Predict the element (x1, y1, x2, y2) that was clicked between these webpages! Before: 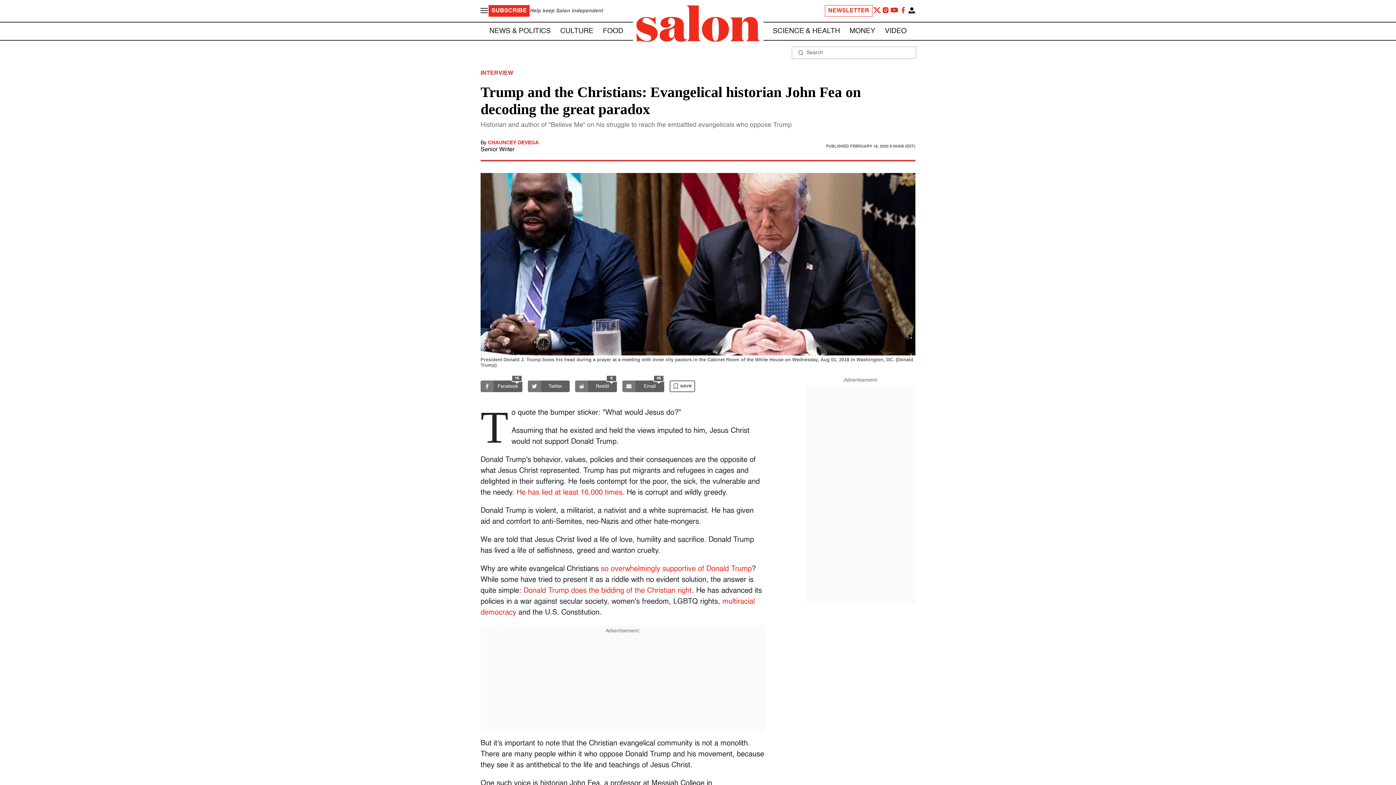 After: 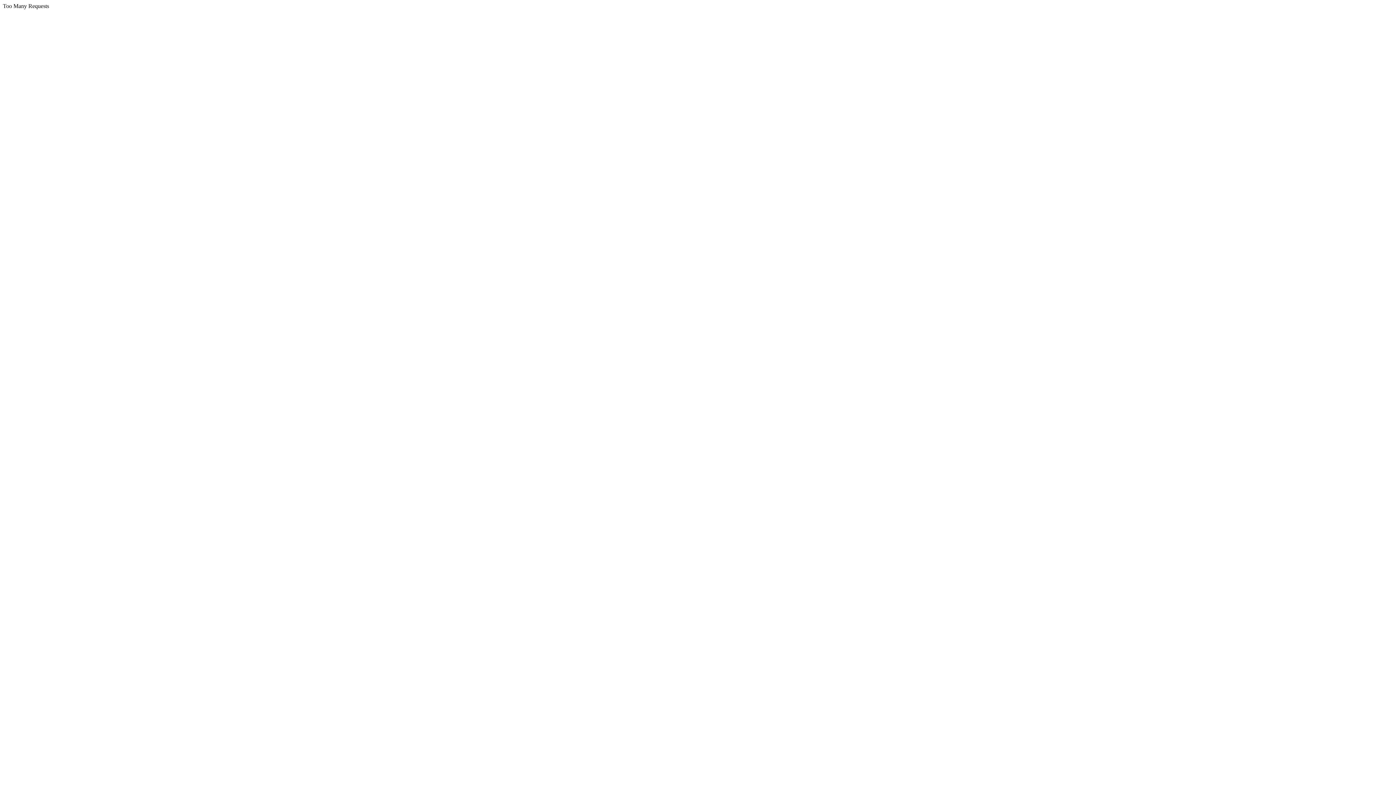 Action: bbox: (601, 565, 752, 573) label: so overwhelmingly supportive of Donald Trump